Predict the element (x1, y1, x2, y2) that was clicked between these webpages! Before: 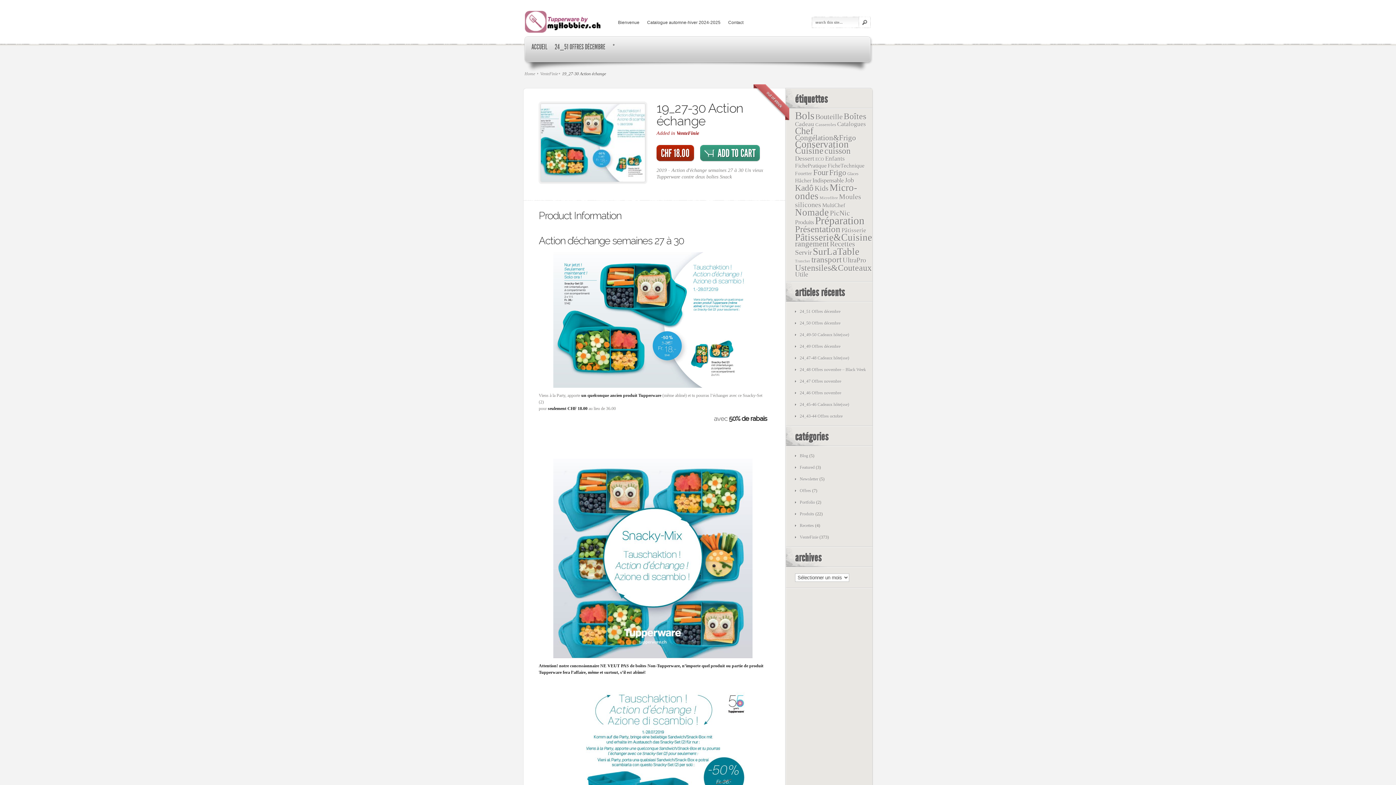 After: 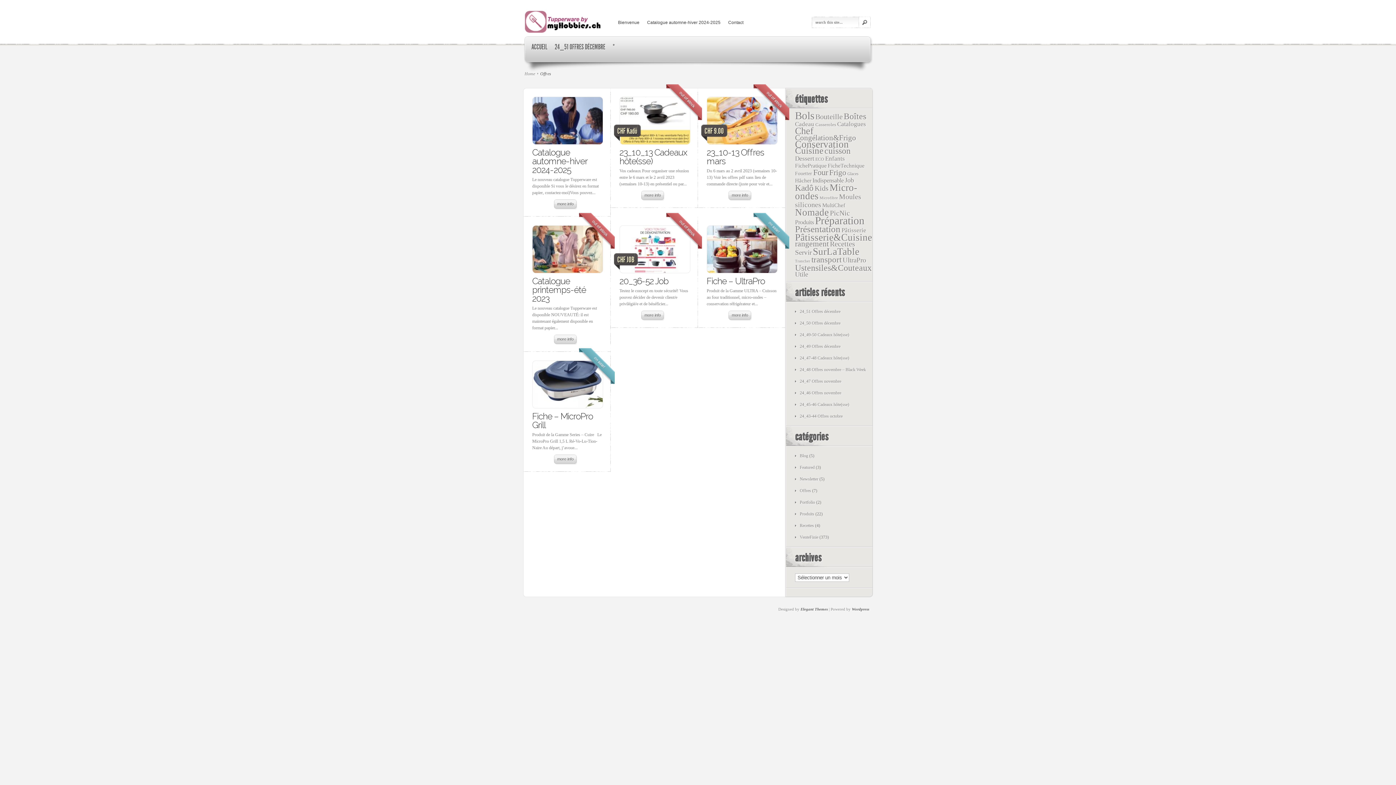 Action: label: Offres bbox: (800, 488, 811, 493)